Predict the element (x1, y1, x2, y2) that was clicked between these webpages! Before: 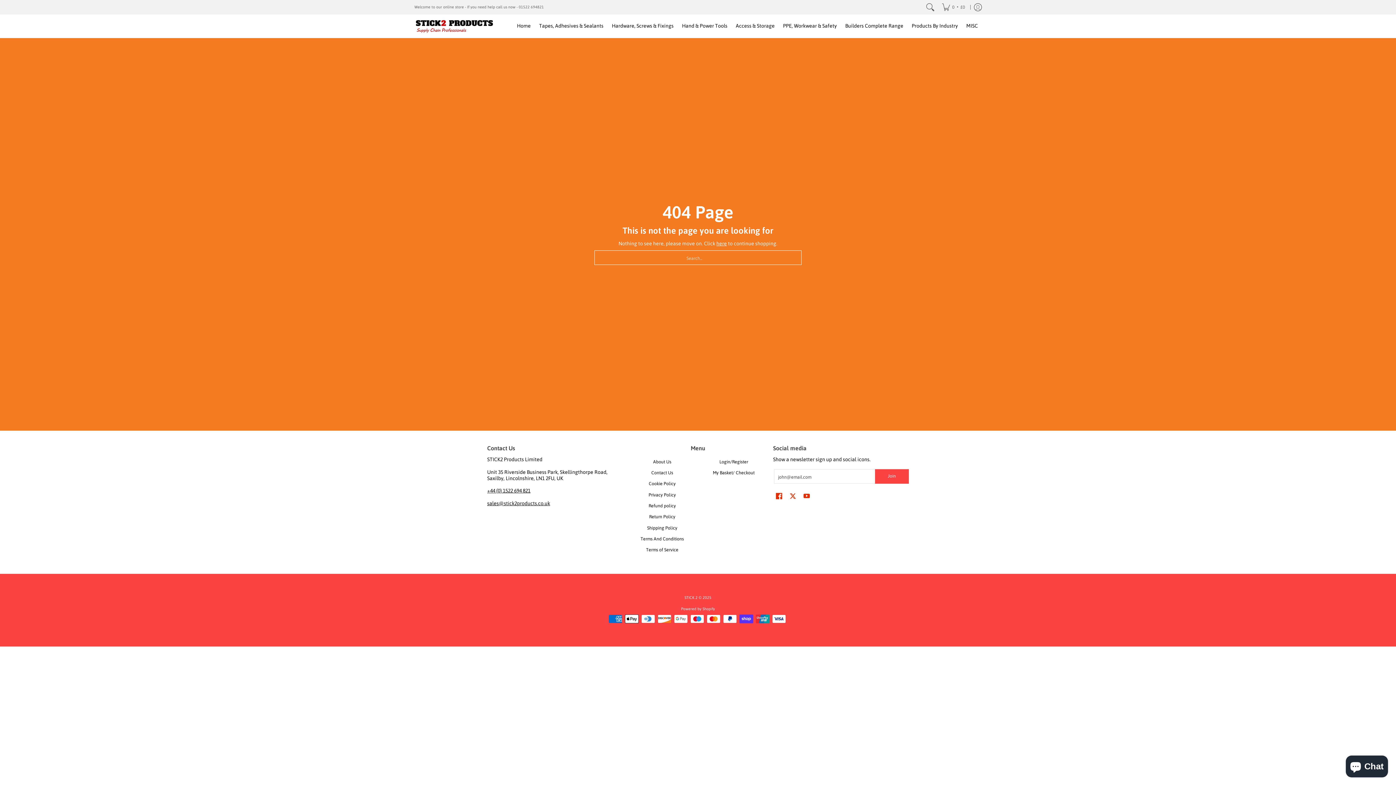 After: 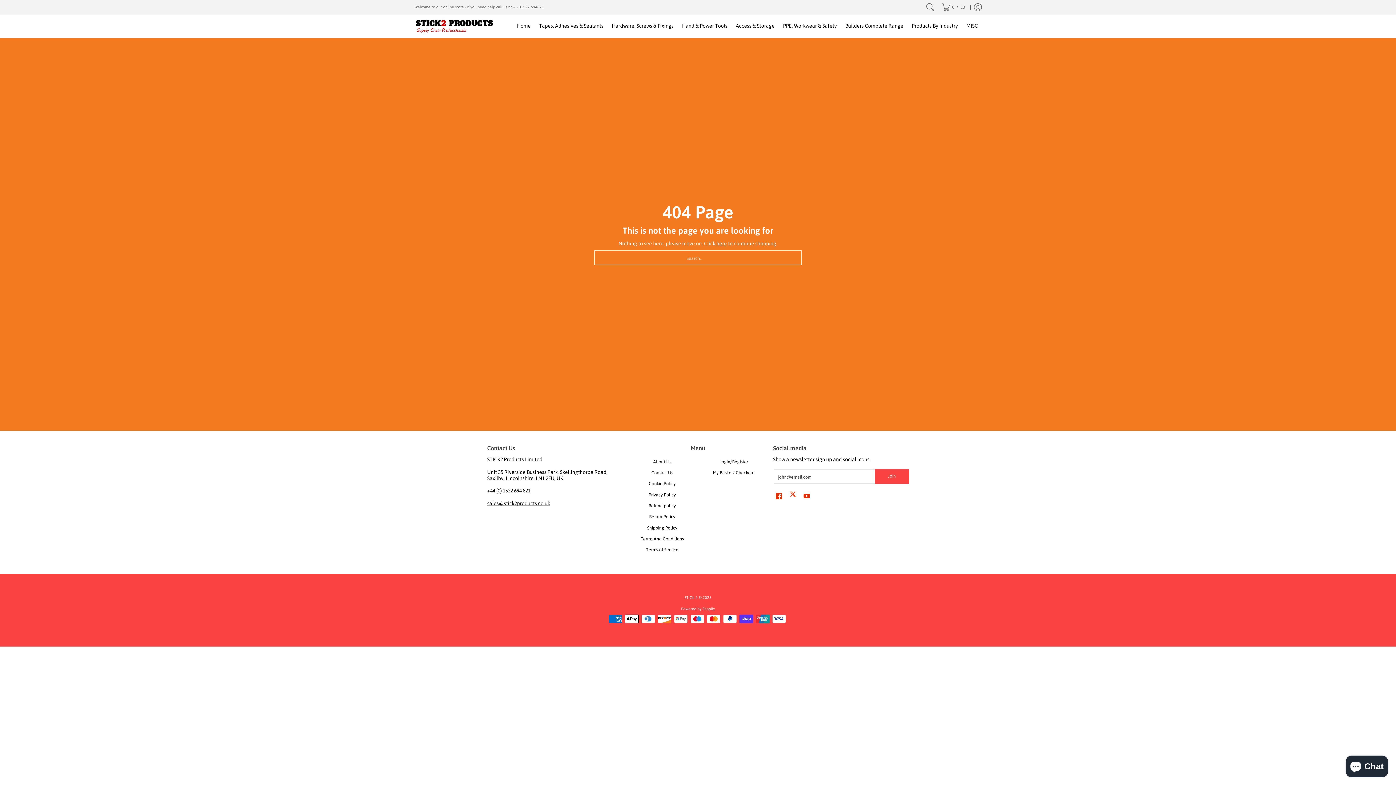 Action: bbox: (787, 490, 798, 500) label: See STICK 2 on X